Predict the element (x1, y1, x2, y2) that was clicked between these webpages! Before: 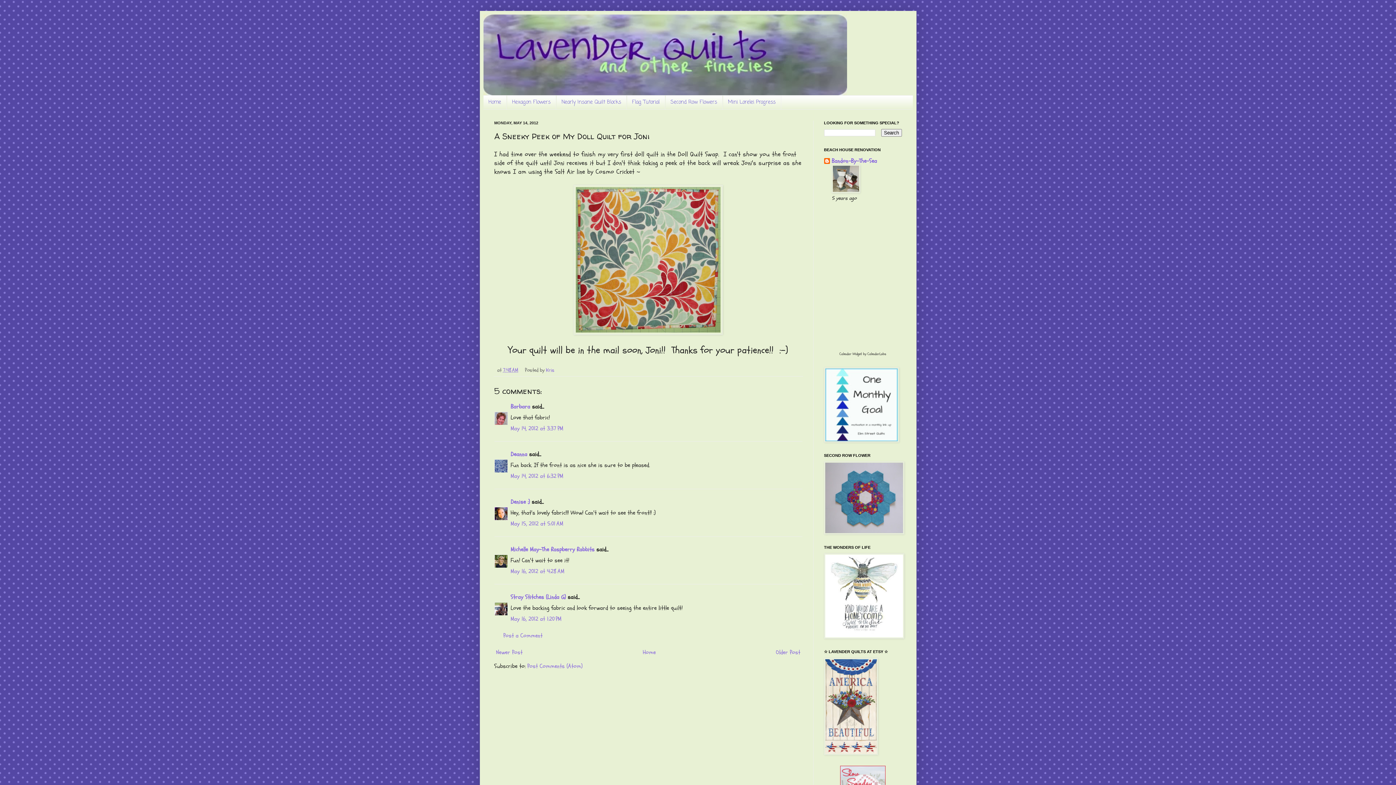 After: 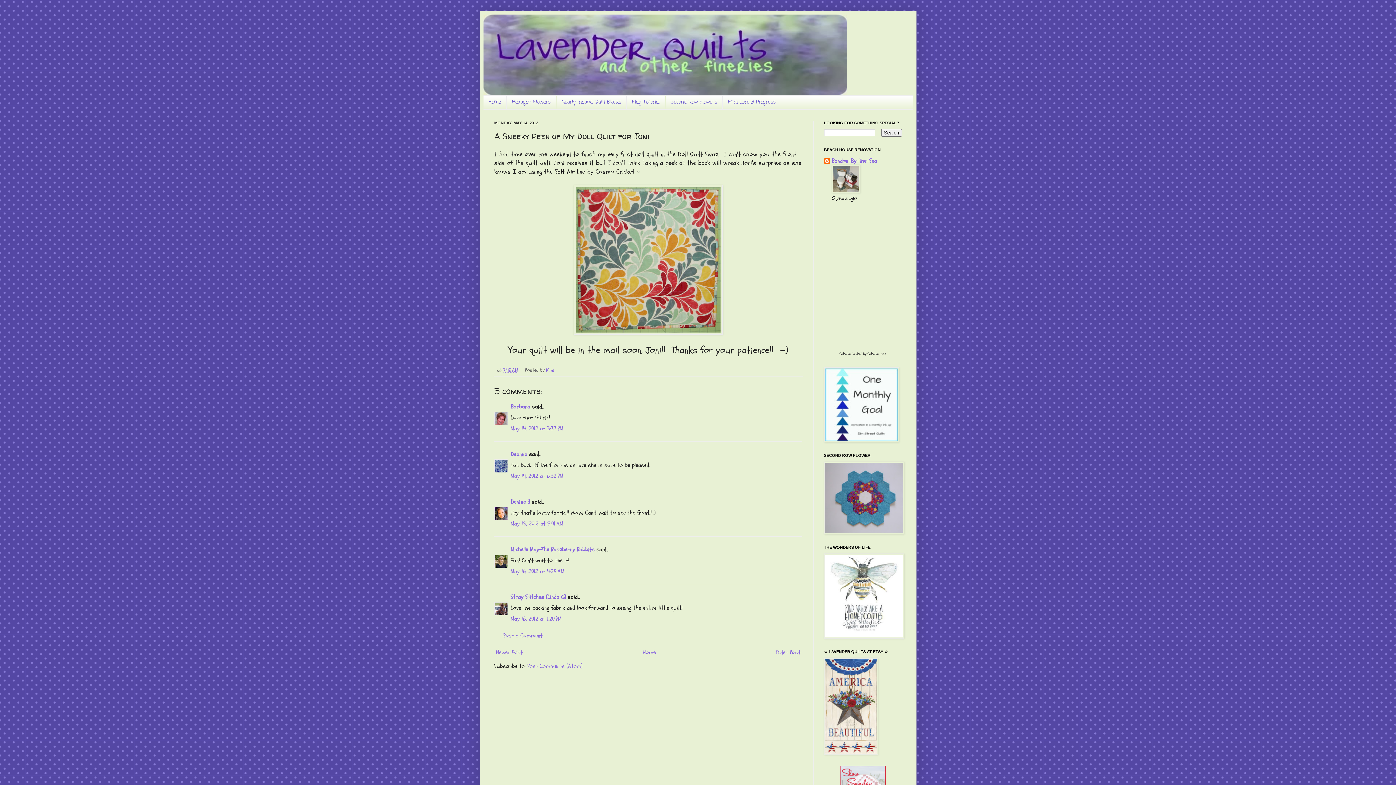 Action: bbox: (831, 187, 860, 195)